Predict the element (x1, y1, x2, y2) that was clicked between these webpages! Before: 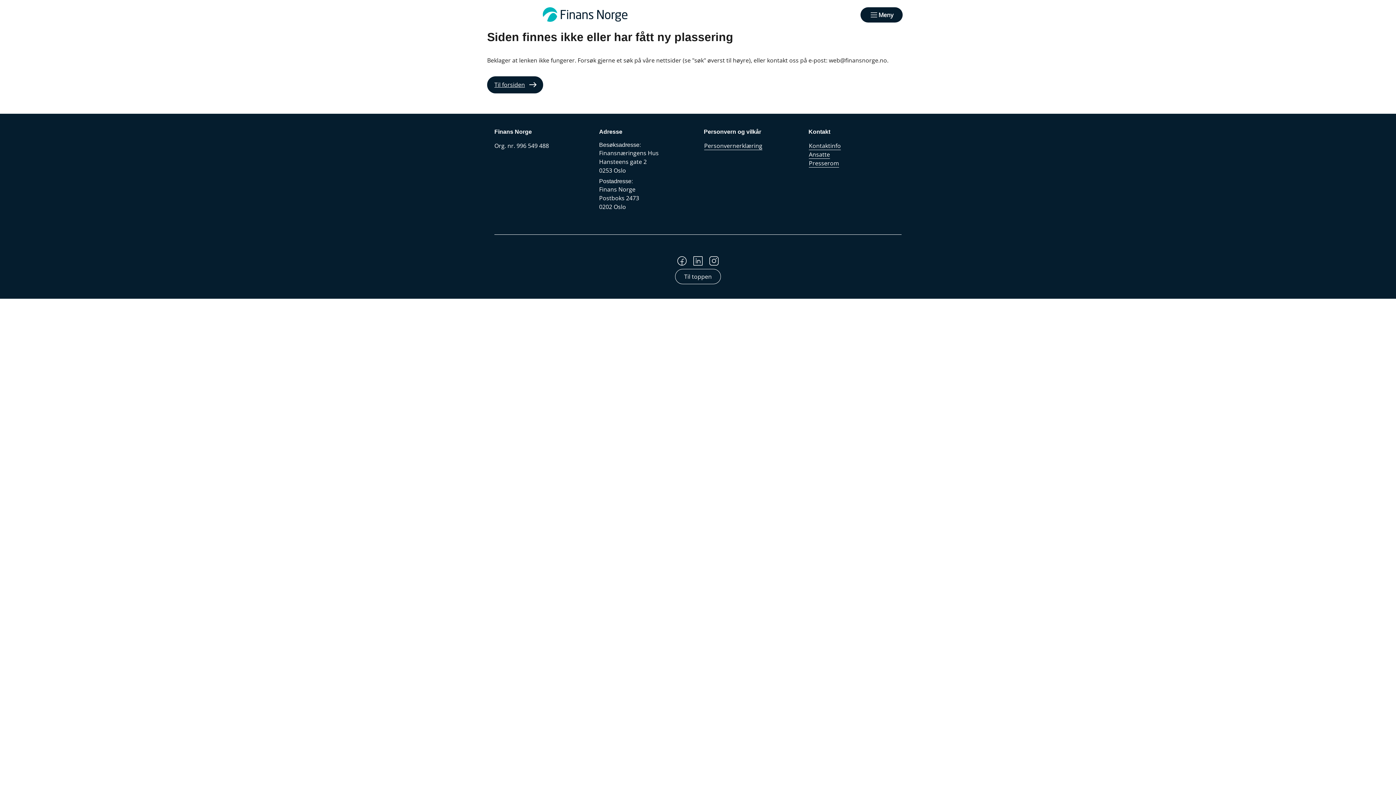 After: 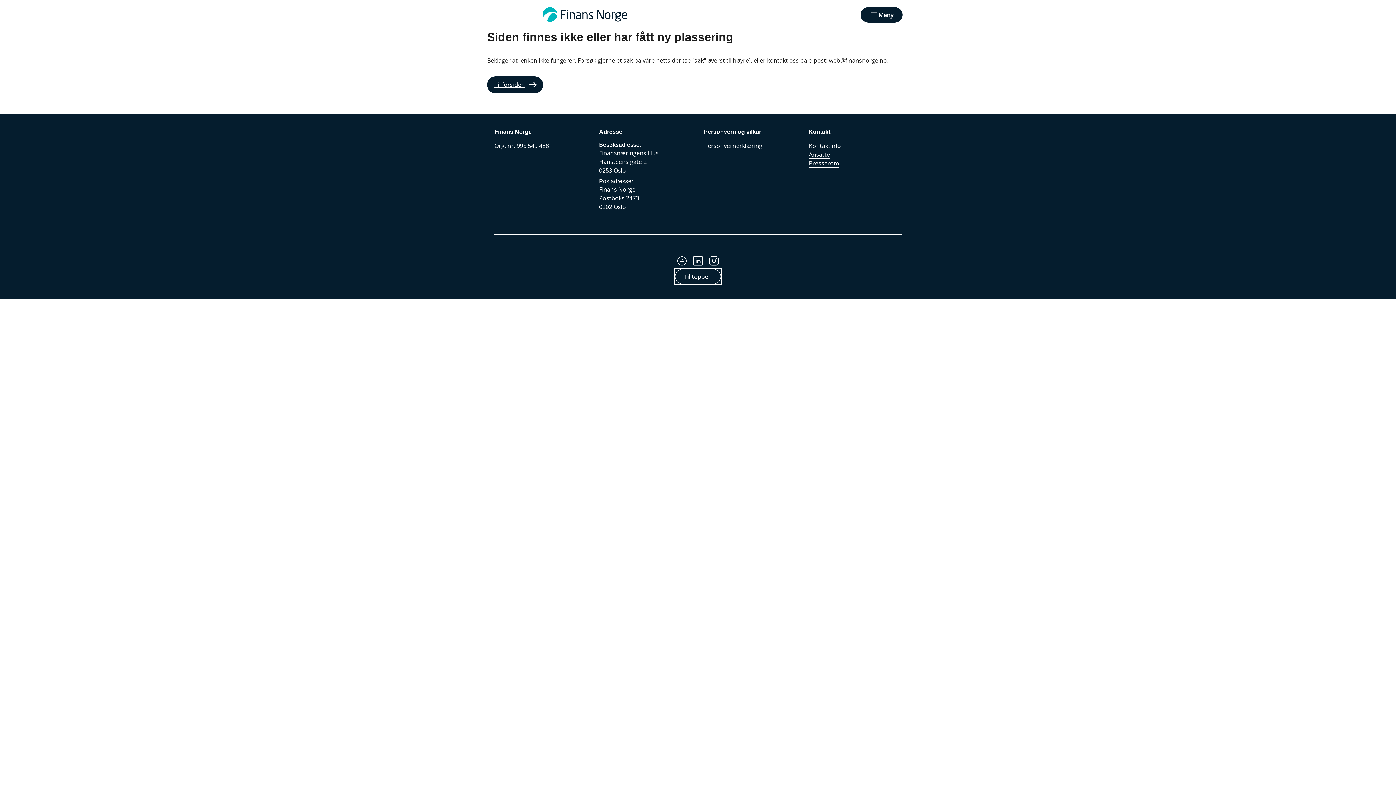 Action: label: Til toppen bbox: (675, 269, 721, 284)